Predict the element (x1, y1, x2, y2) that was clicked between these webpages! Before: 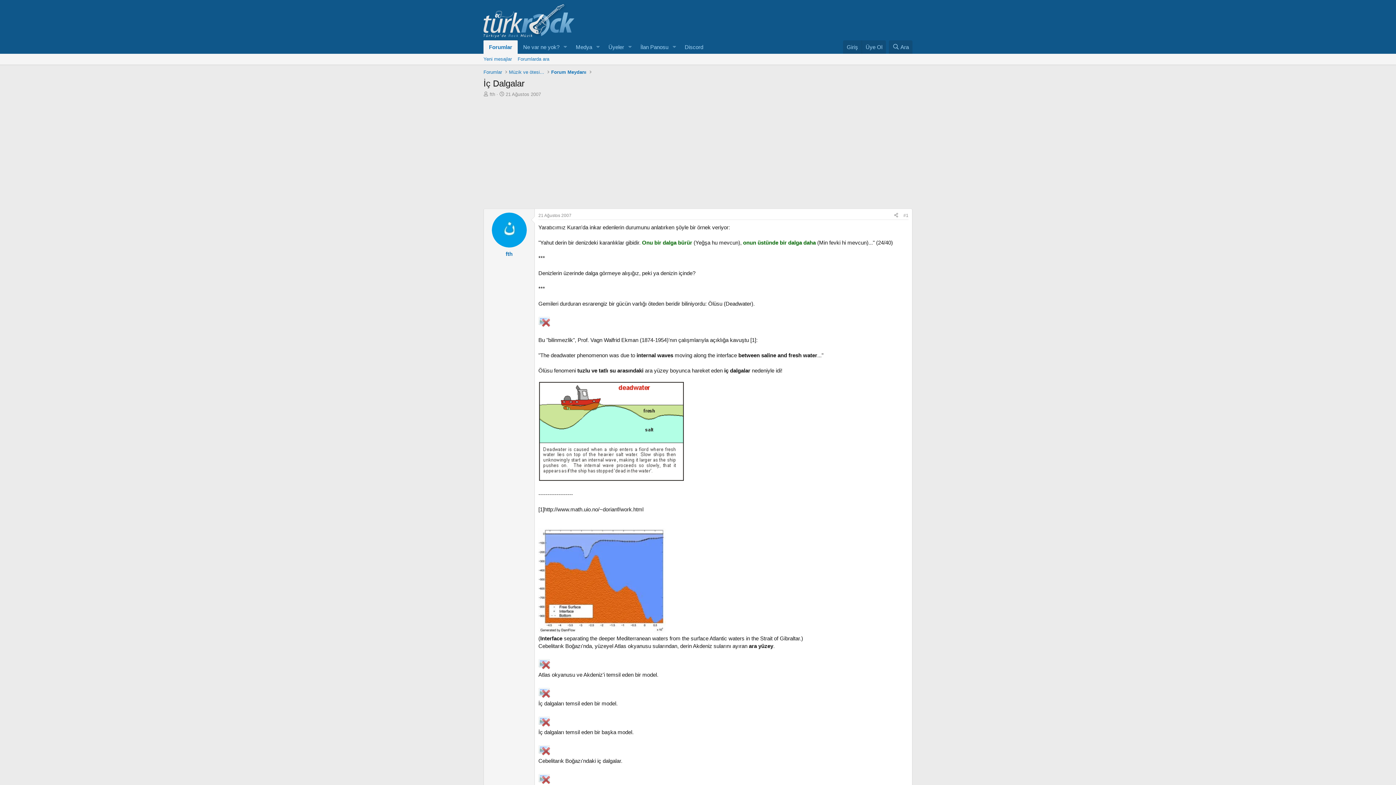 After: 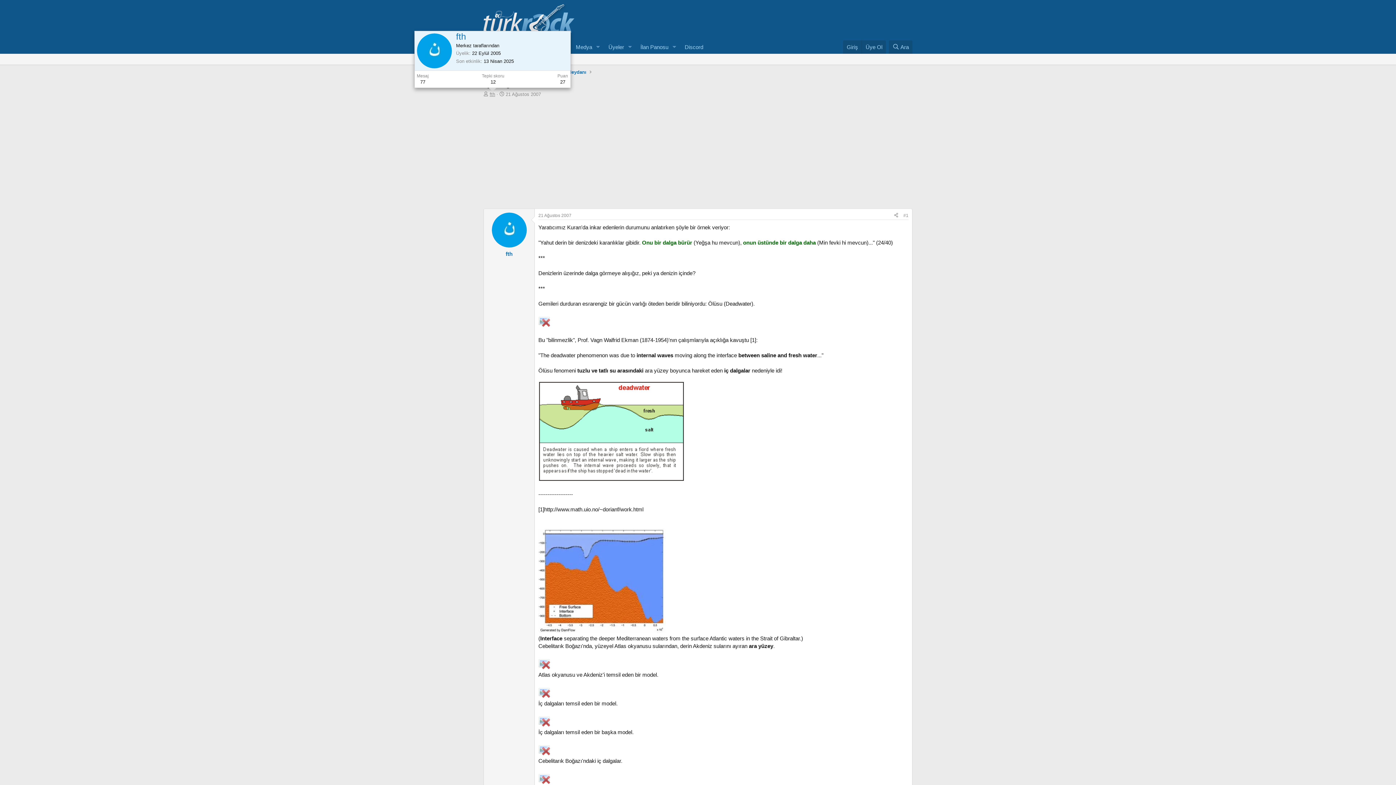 Action: label: fth bbox: (489, 91, 495, 96)